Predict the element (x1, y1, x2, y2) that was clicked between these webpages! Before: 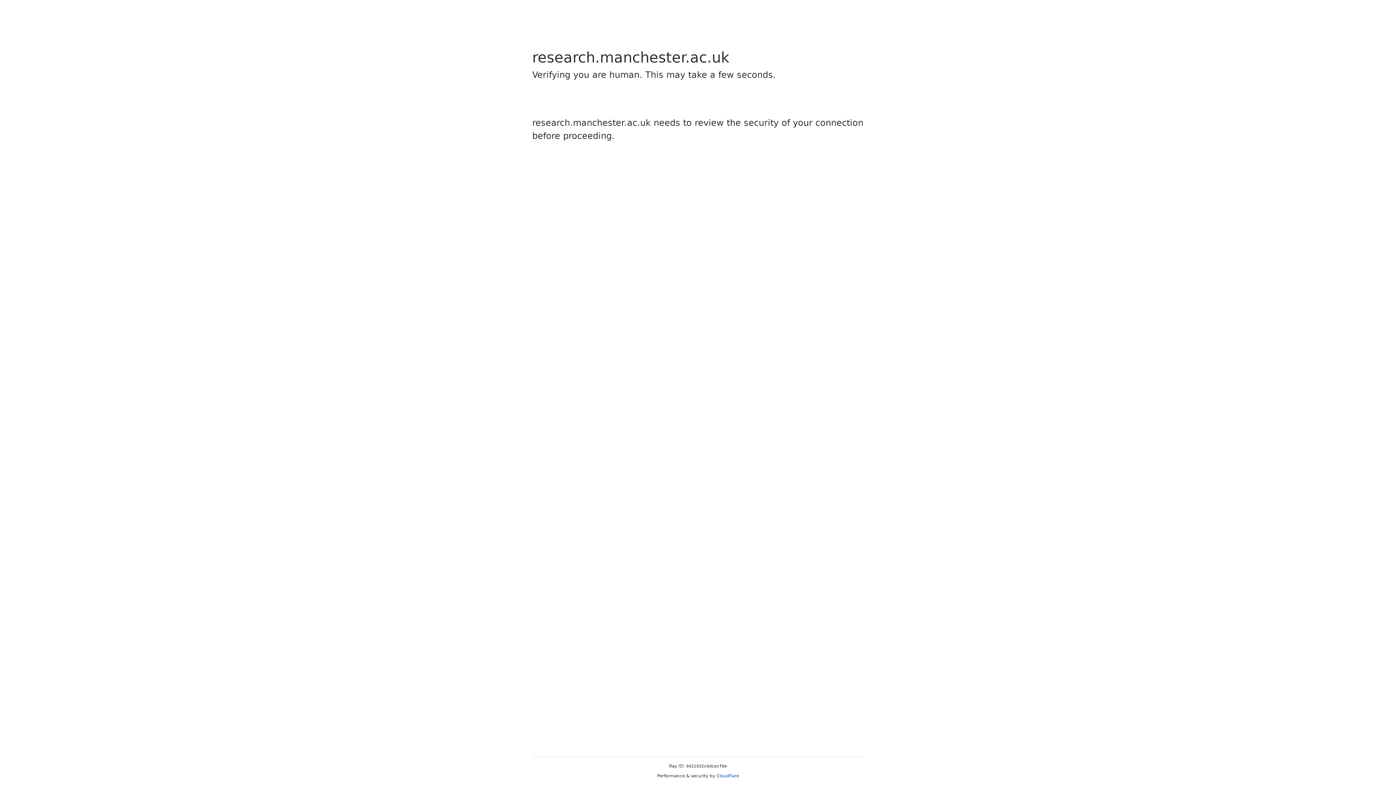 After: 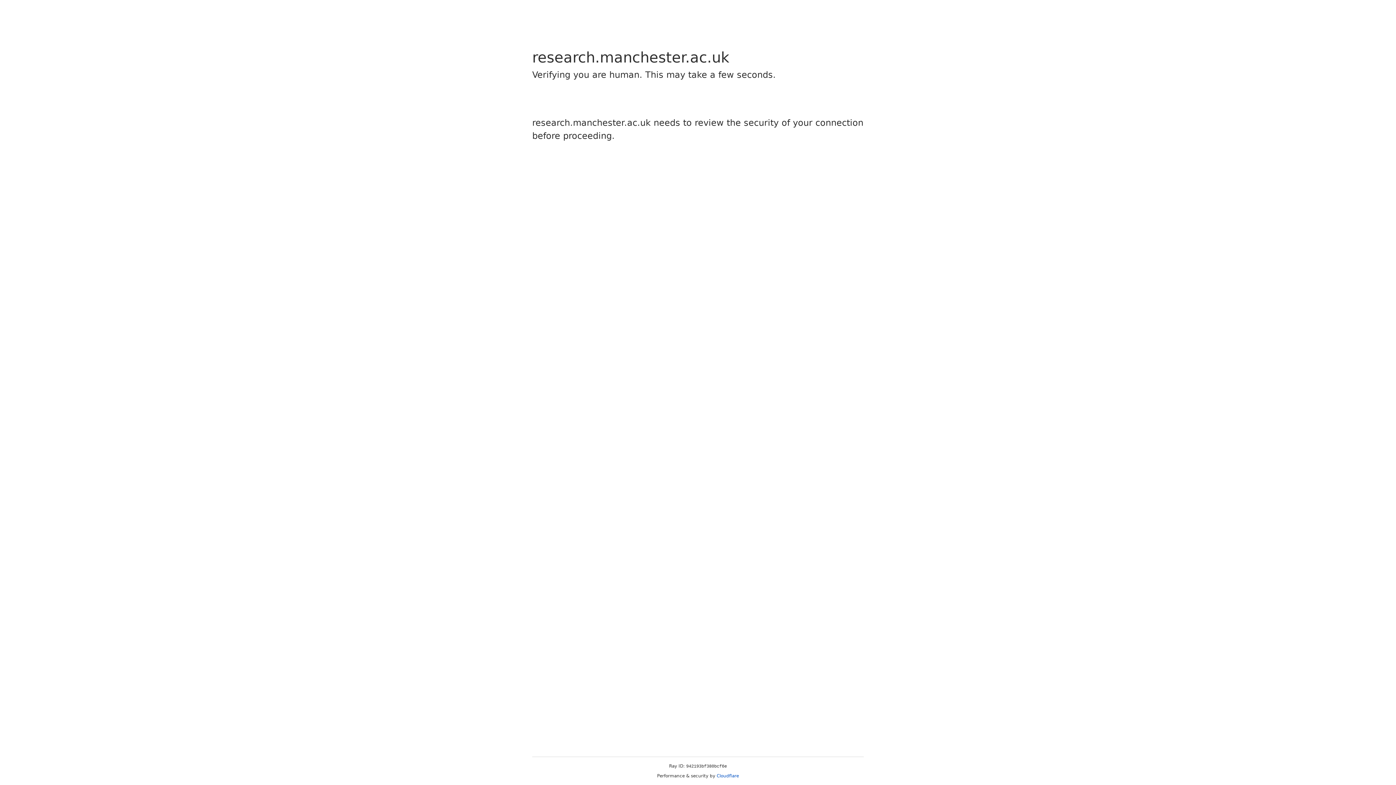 Action: bbox: (716, 773, 739, 778) label: Cloudflare